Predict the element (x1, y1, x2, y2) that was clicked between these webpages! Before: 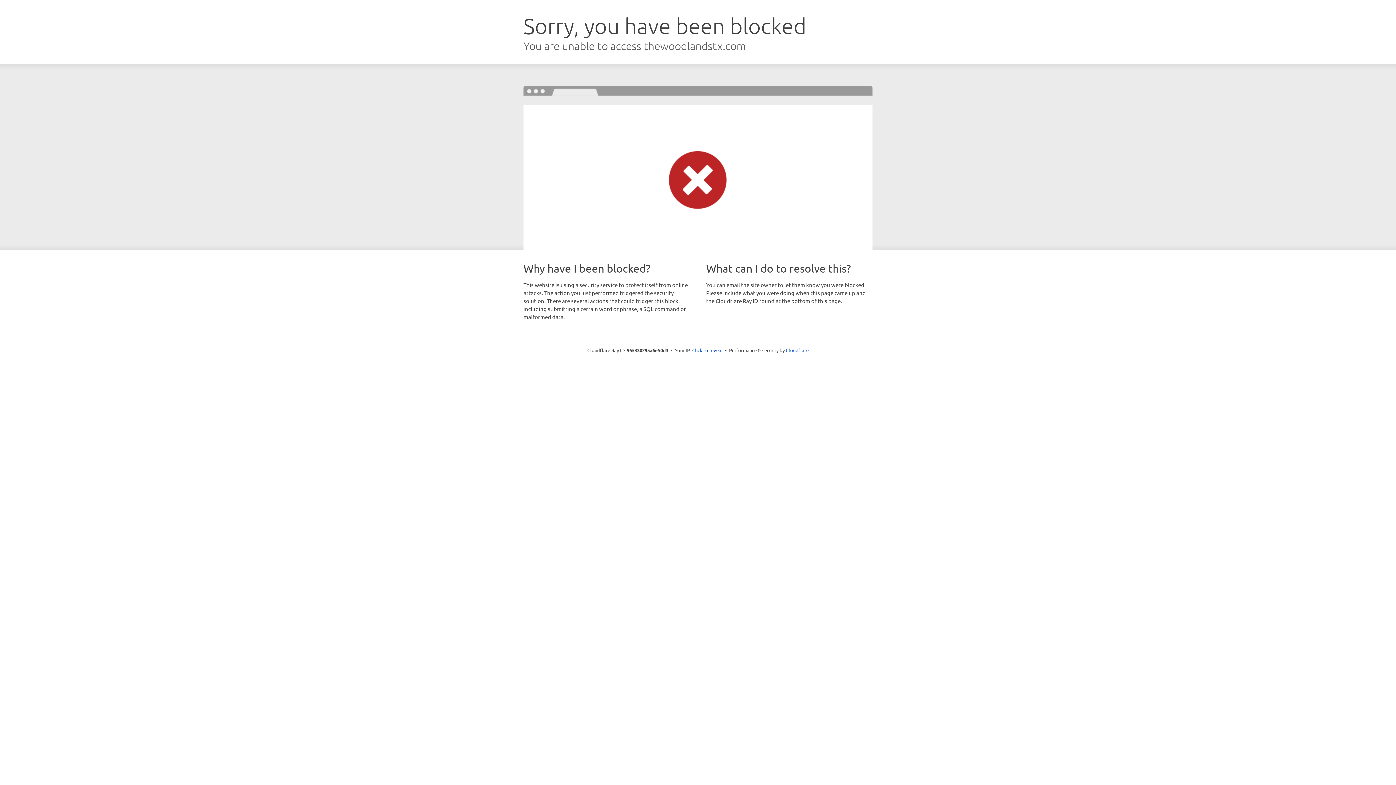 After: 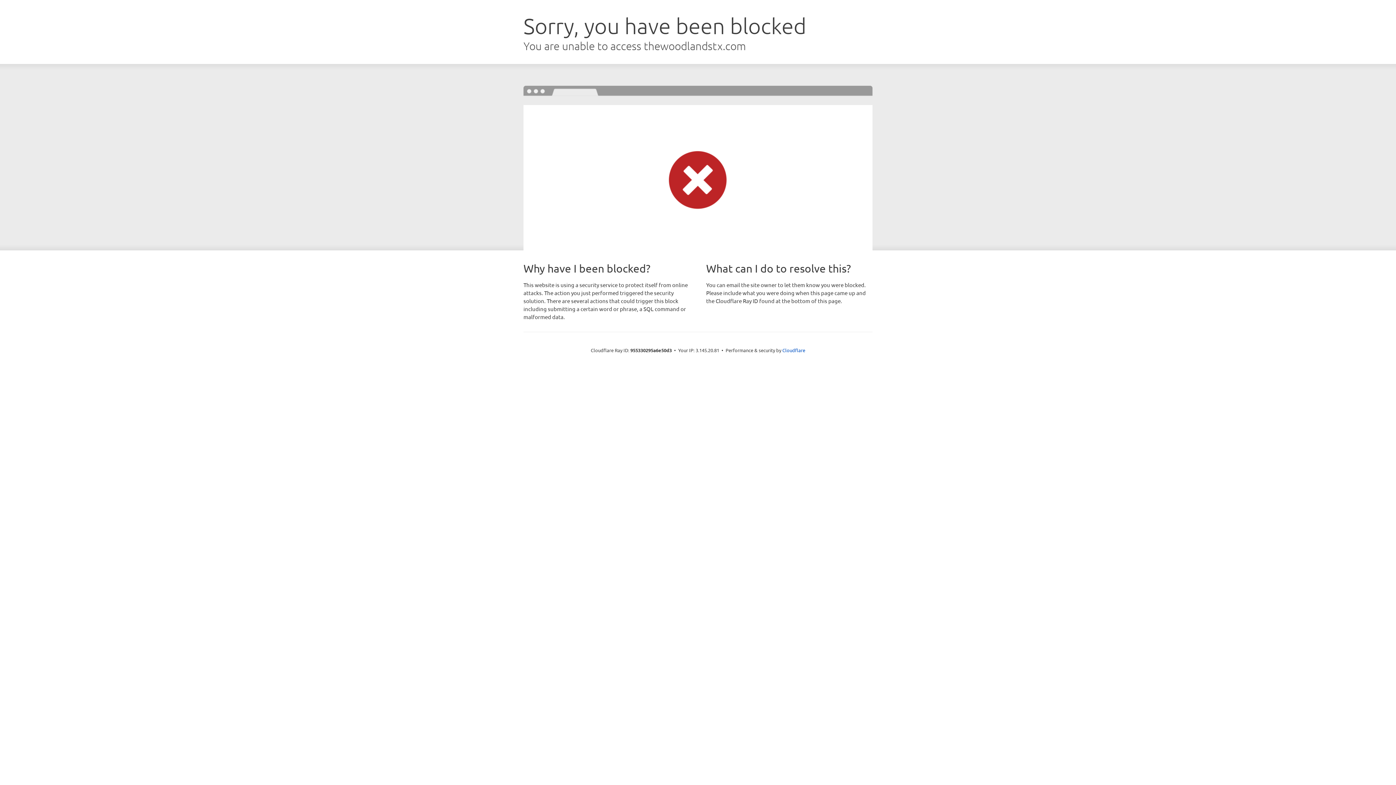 Action: label: Click to reveal bbox: (692, 346, 722, 353)